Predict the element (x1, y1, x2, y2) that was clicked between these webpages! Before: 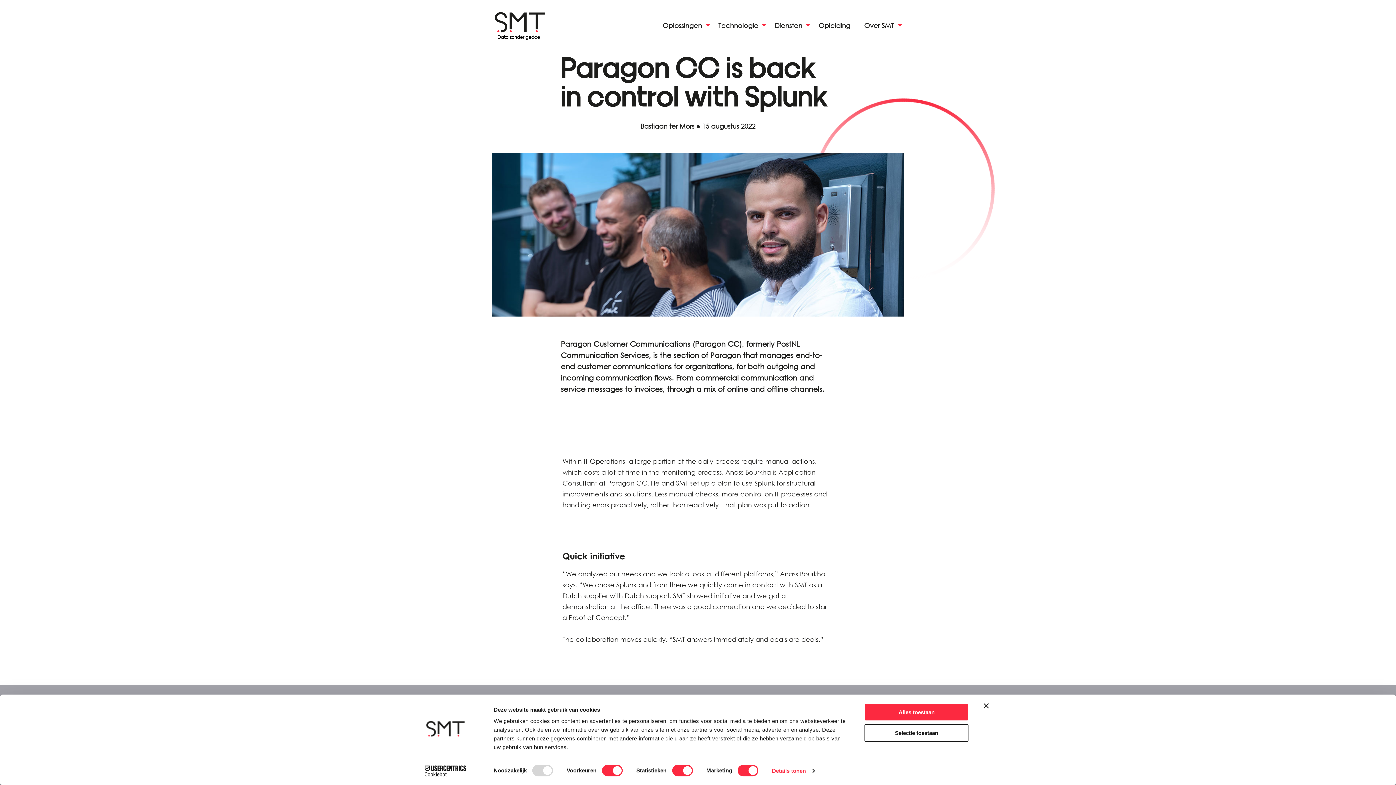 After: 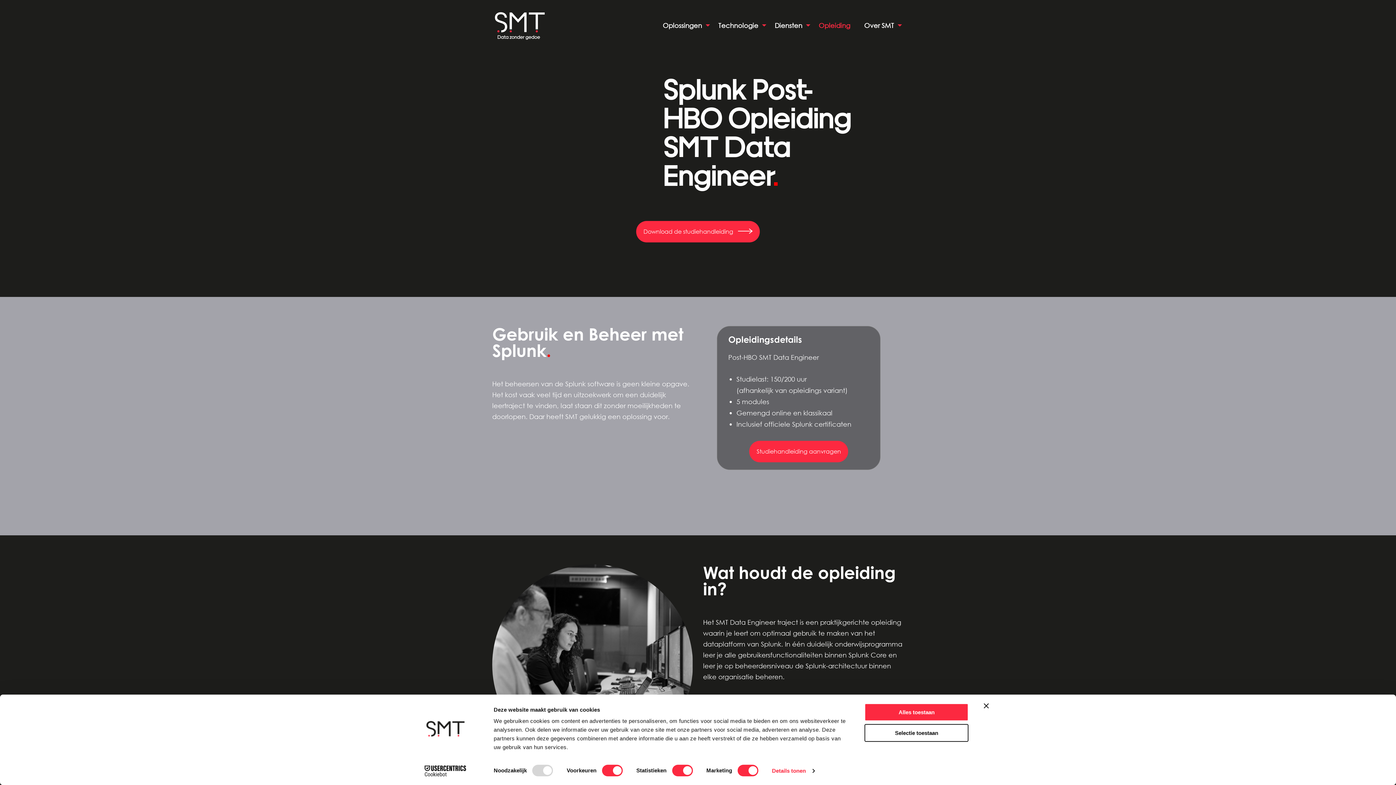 Action: label: Opleiding bbox: (812, 18, 857, 32)